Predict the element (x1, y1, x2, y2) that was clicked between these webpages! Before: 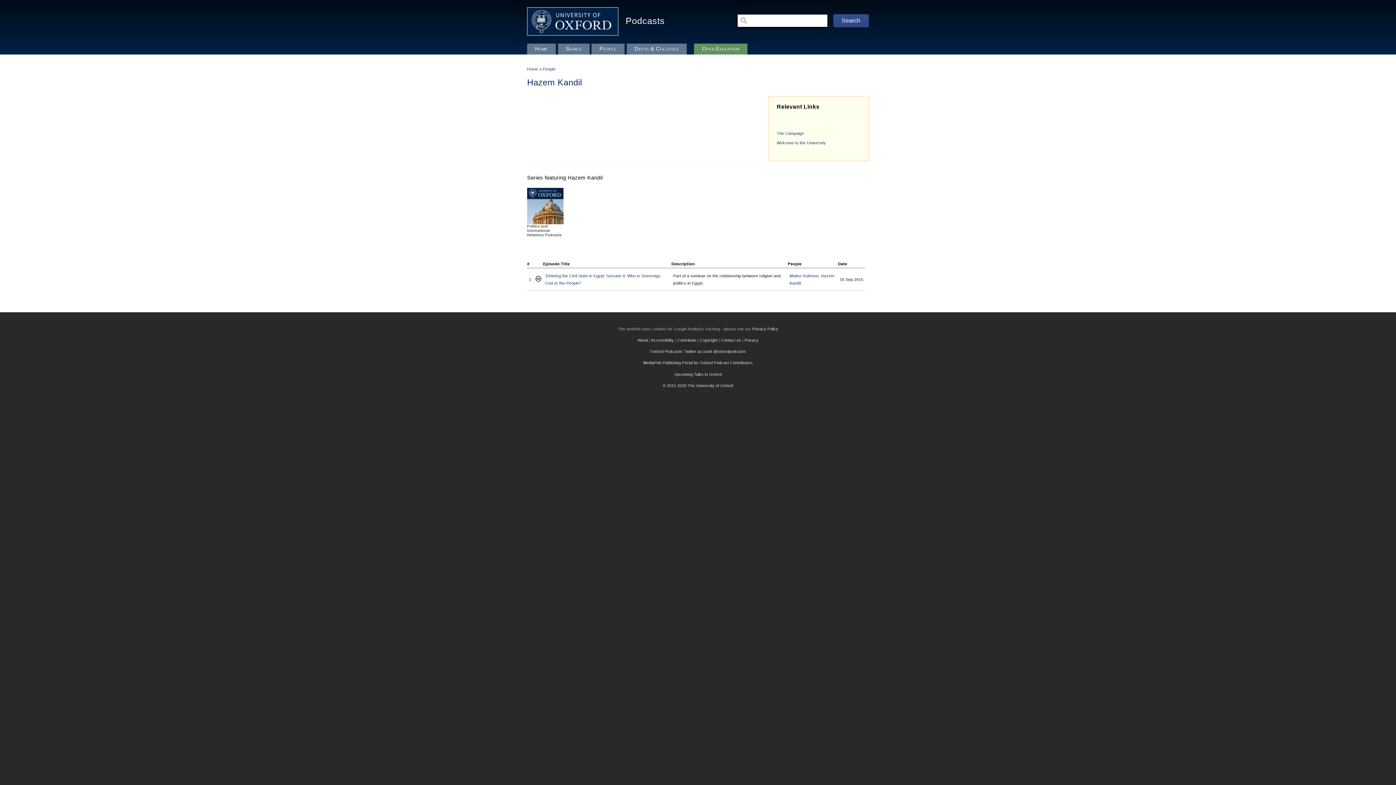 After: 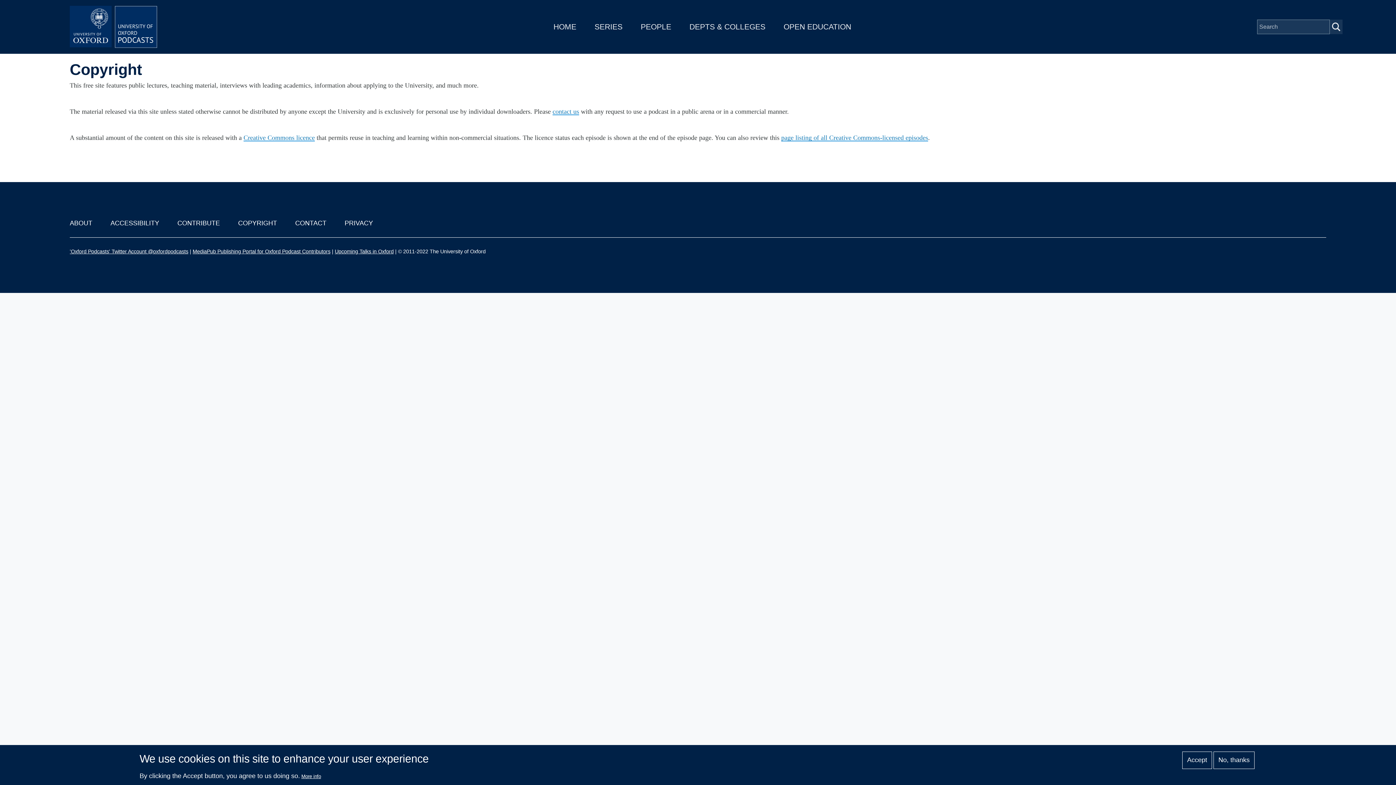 Action: label: Copyright bbox: (700, 338, 717, 342)